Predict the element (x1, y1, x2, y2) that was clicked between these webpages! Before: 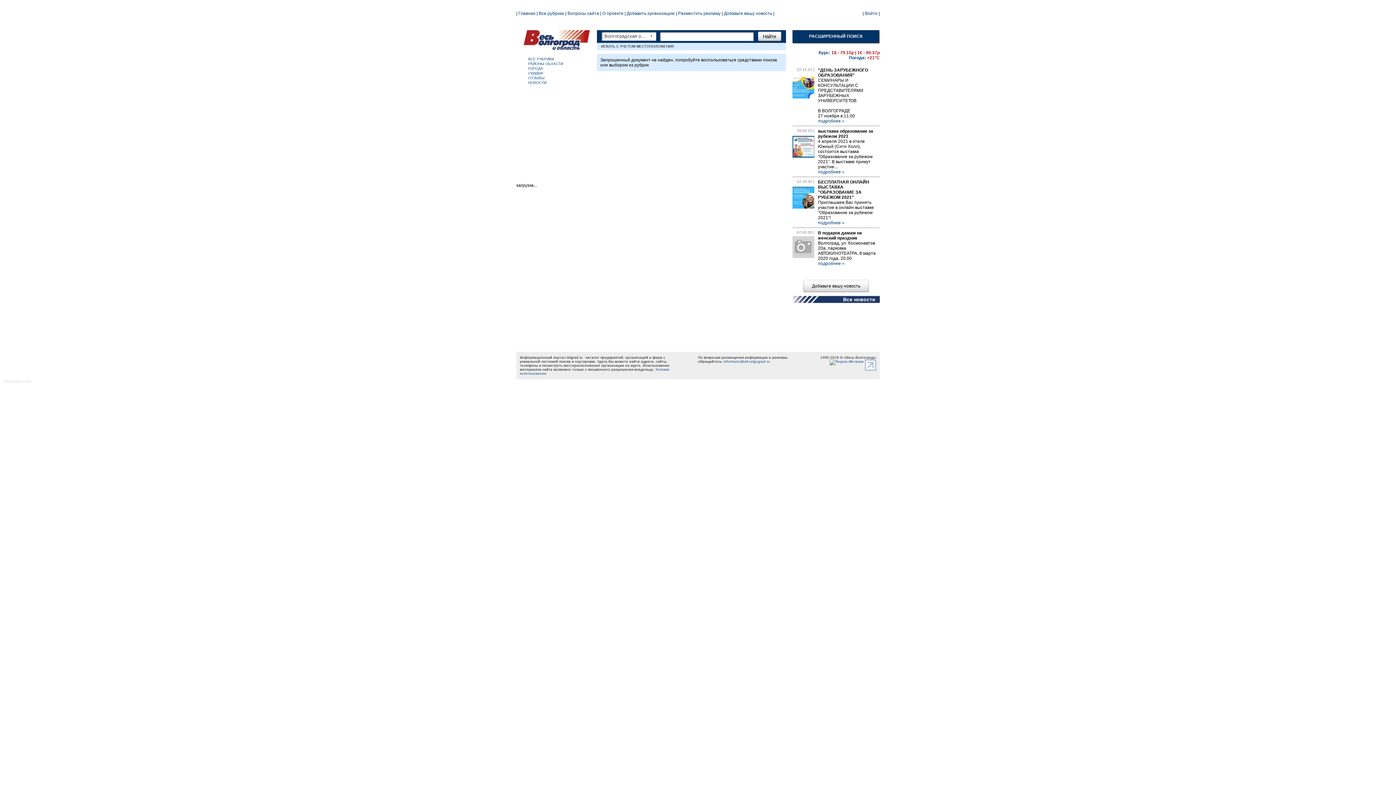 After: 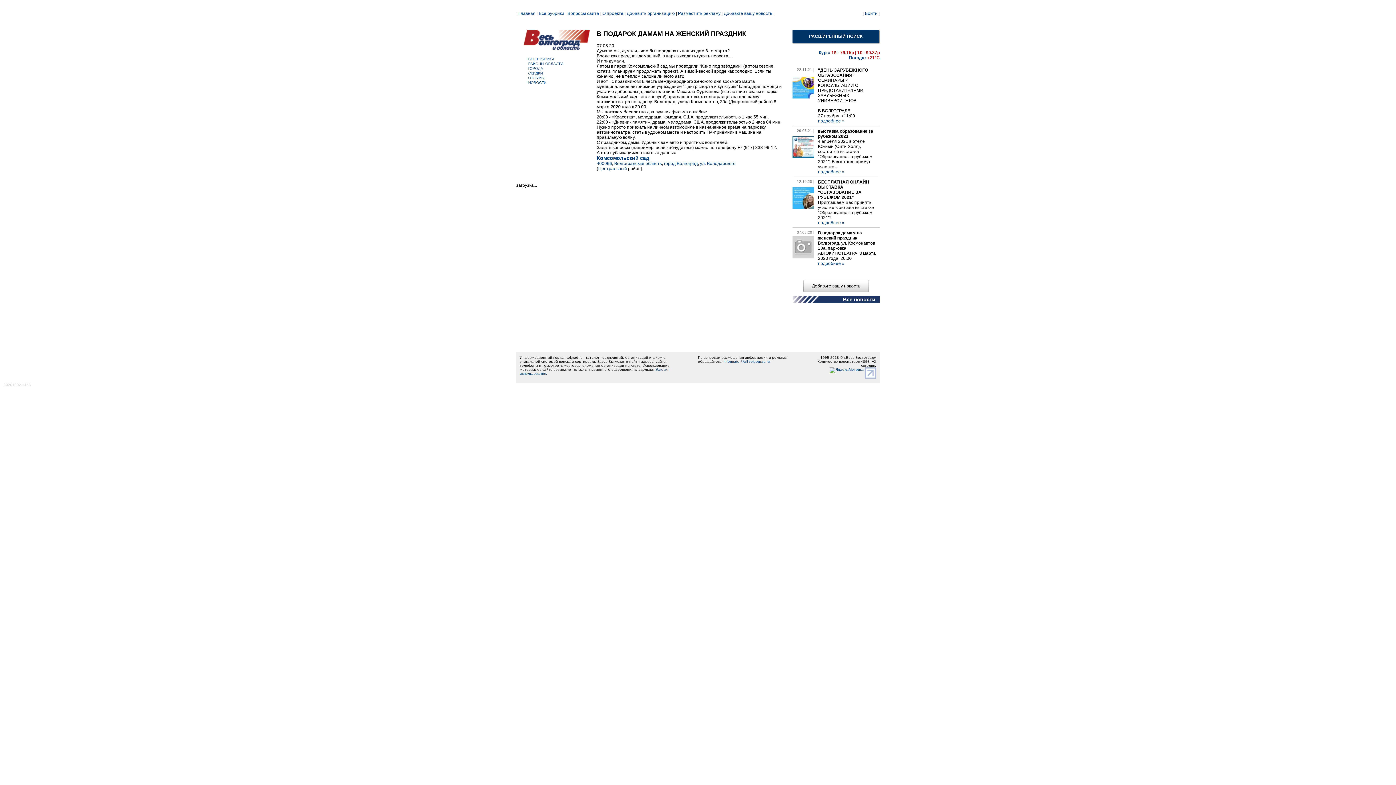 Action: bbox: (792, 235, 816, 240)